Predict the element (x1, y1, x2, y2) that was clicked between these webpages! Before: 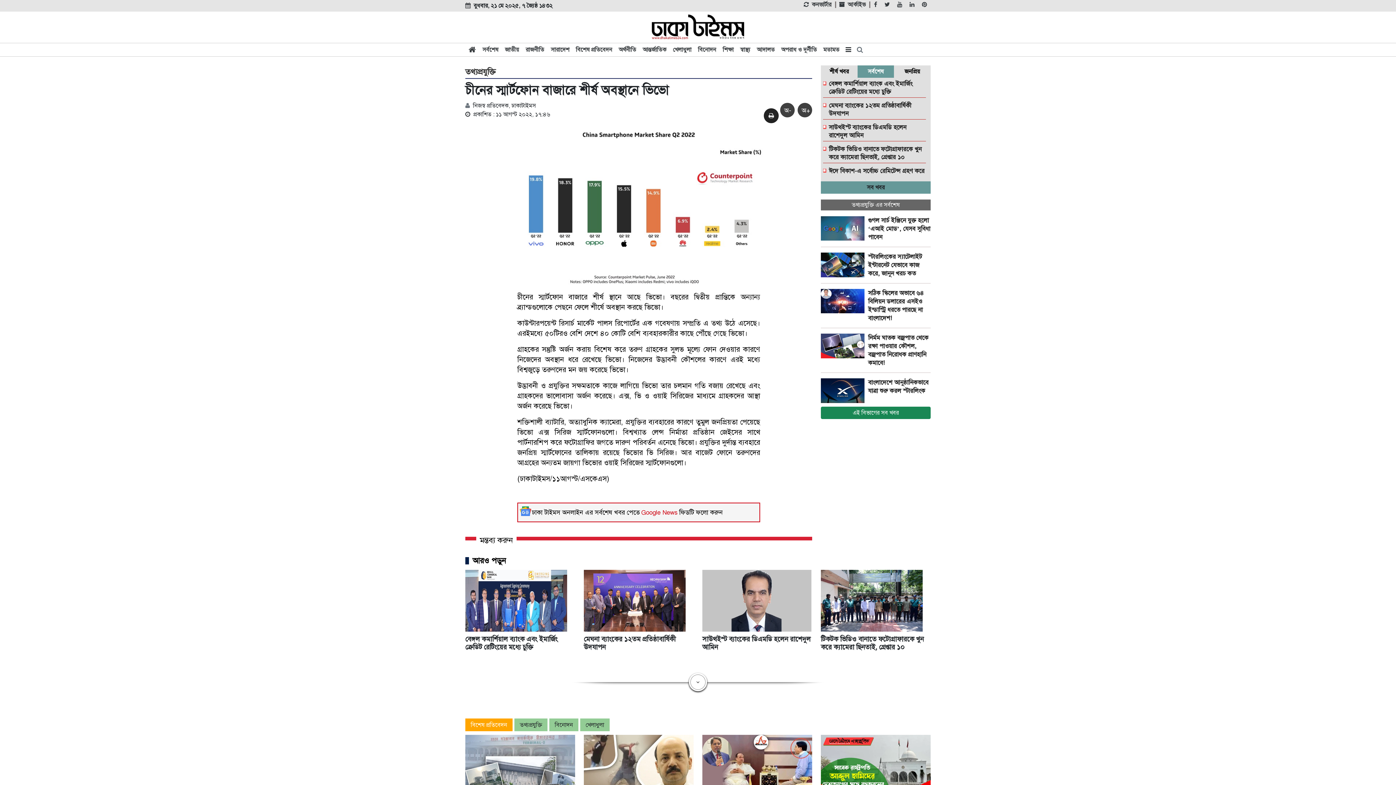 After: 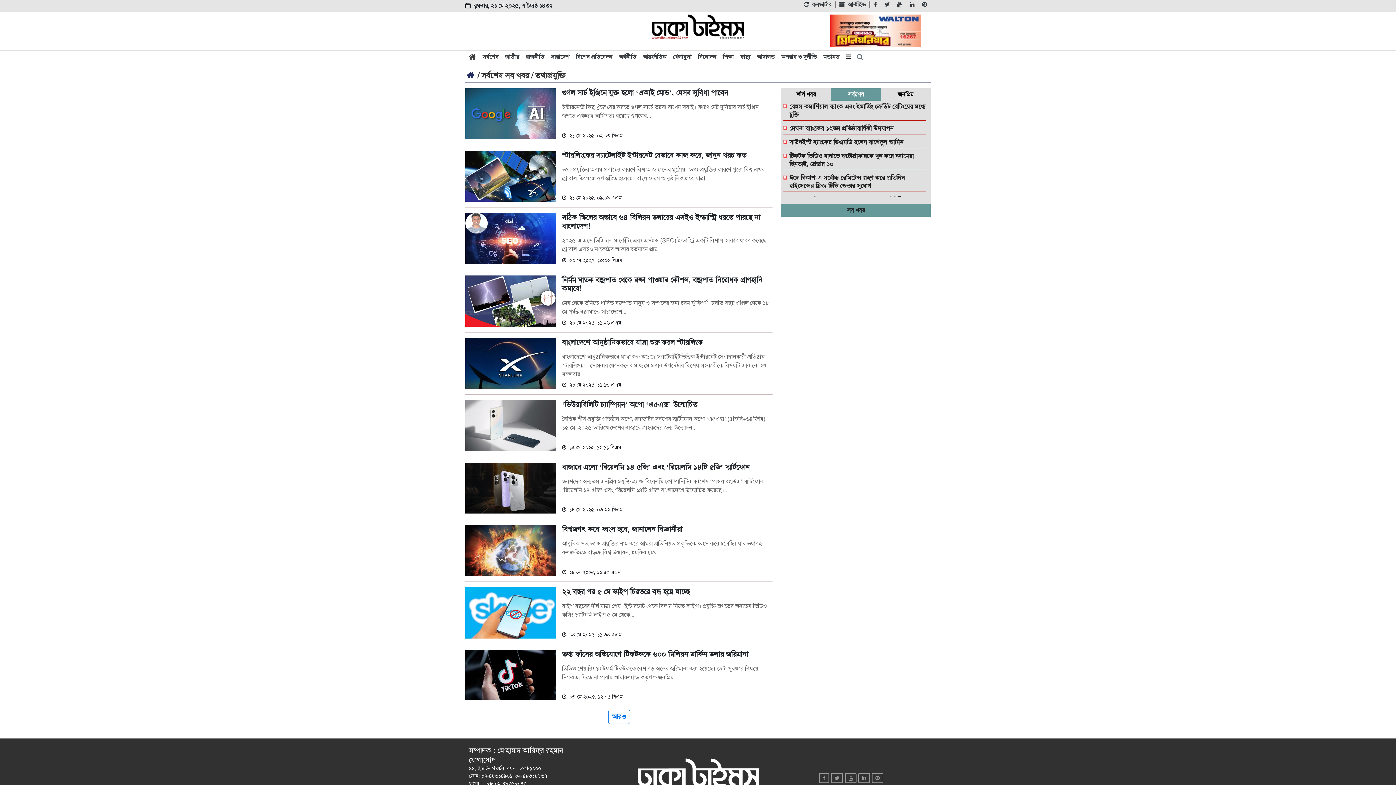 Action: bbox: (472, 556, 506, 566) label: আরও পড়ুন